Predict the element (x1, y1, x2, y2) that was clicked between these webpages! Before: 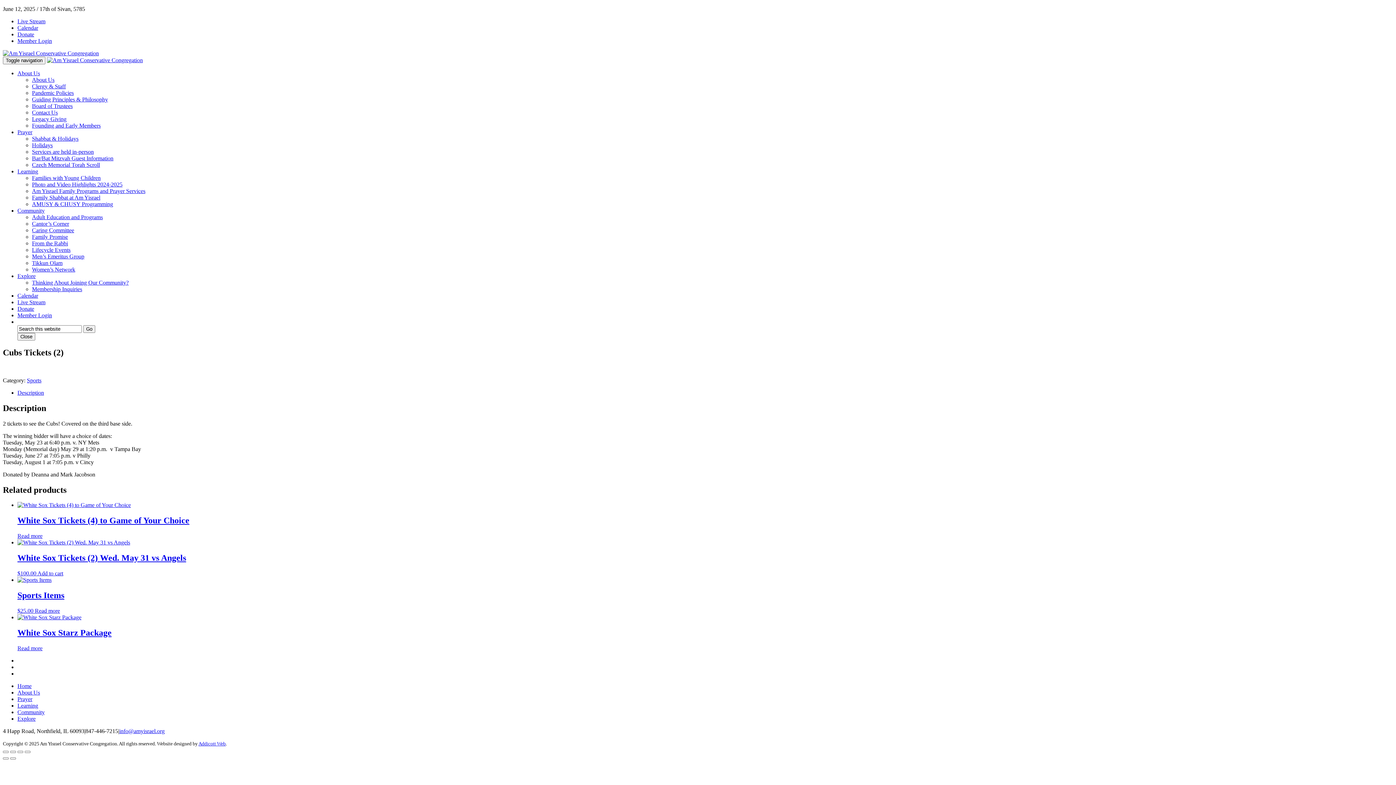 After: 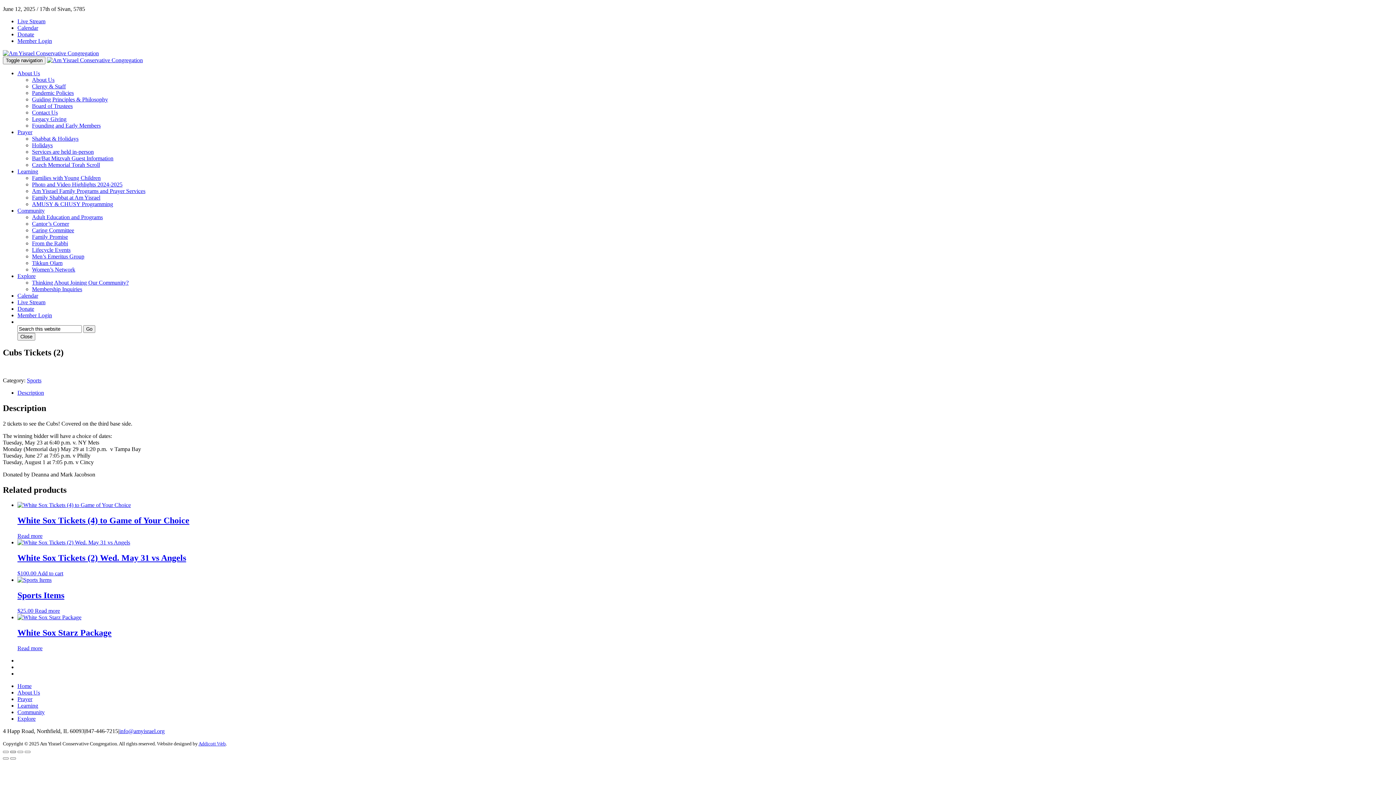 Action: label: Toggle fullscreen bbox: (10, 751, 16, 753)